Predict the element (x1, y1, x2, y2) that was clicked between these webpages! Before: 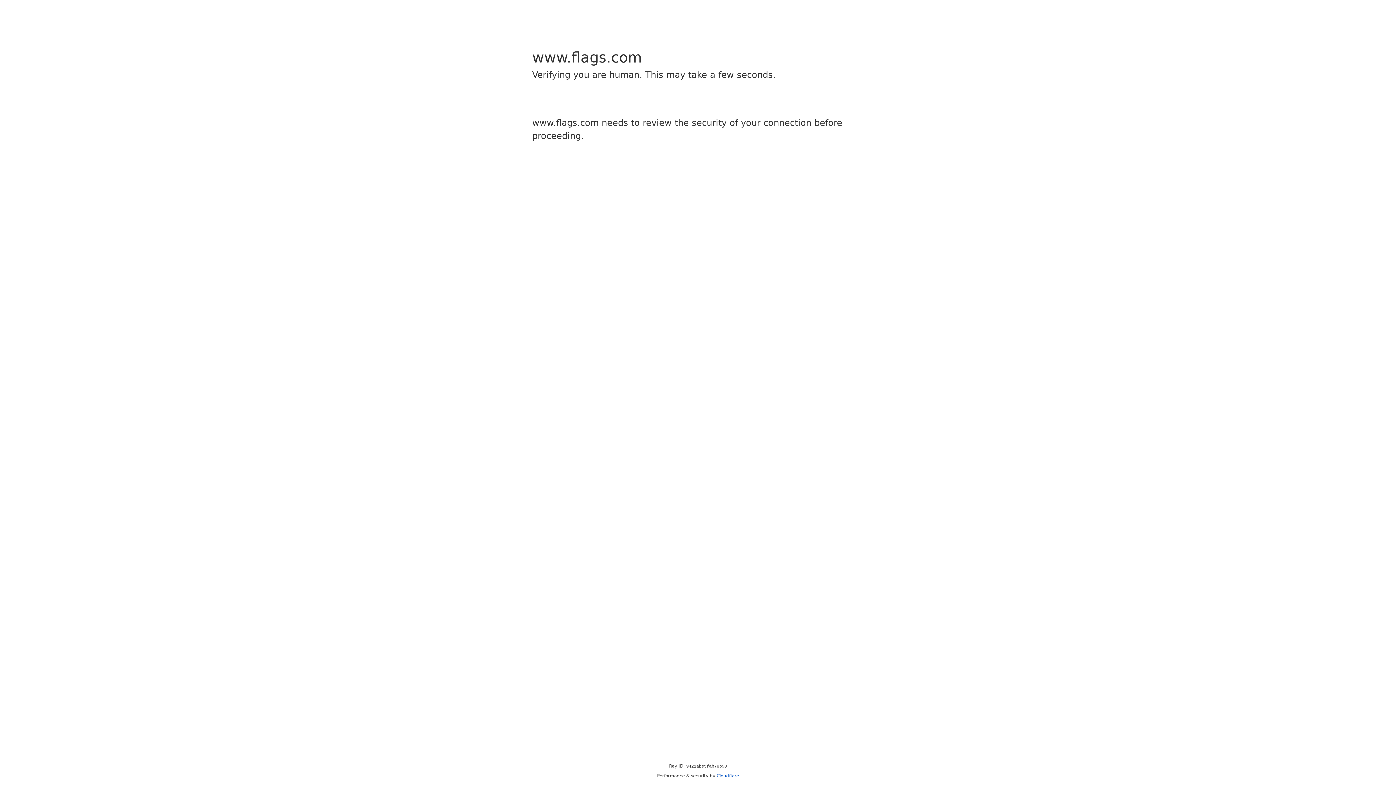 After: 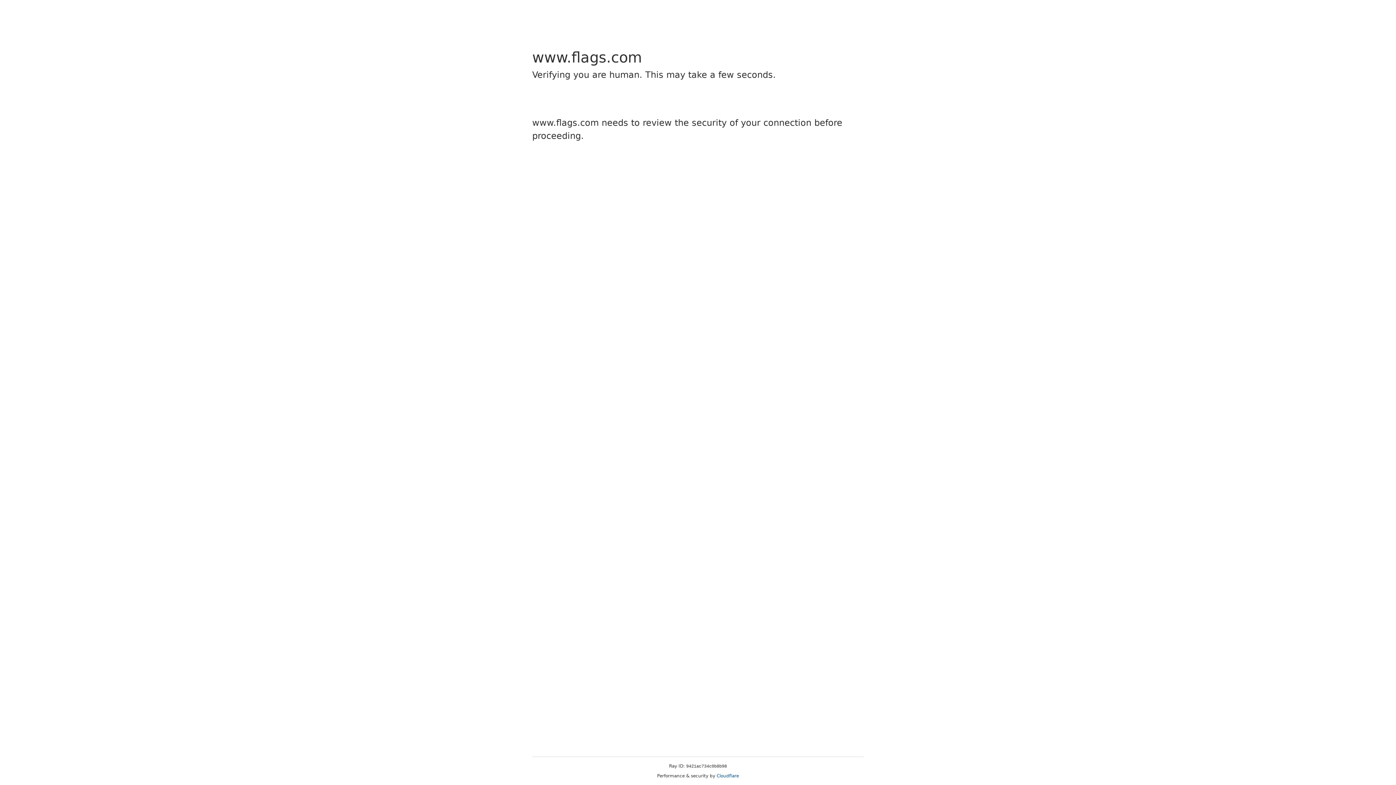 Action: label: Cloudflare bbox: (716, 773, 739, 778)